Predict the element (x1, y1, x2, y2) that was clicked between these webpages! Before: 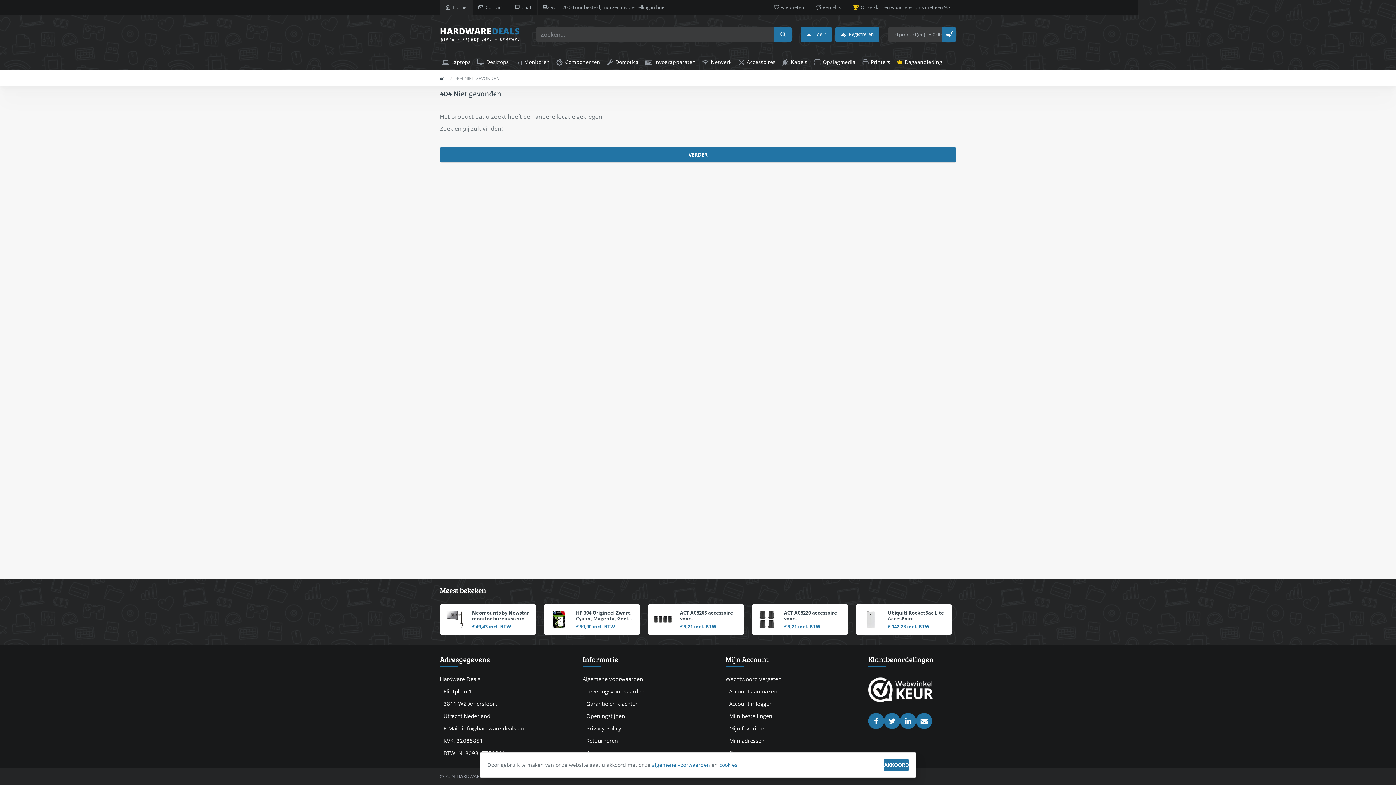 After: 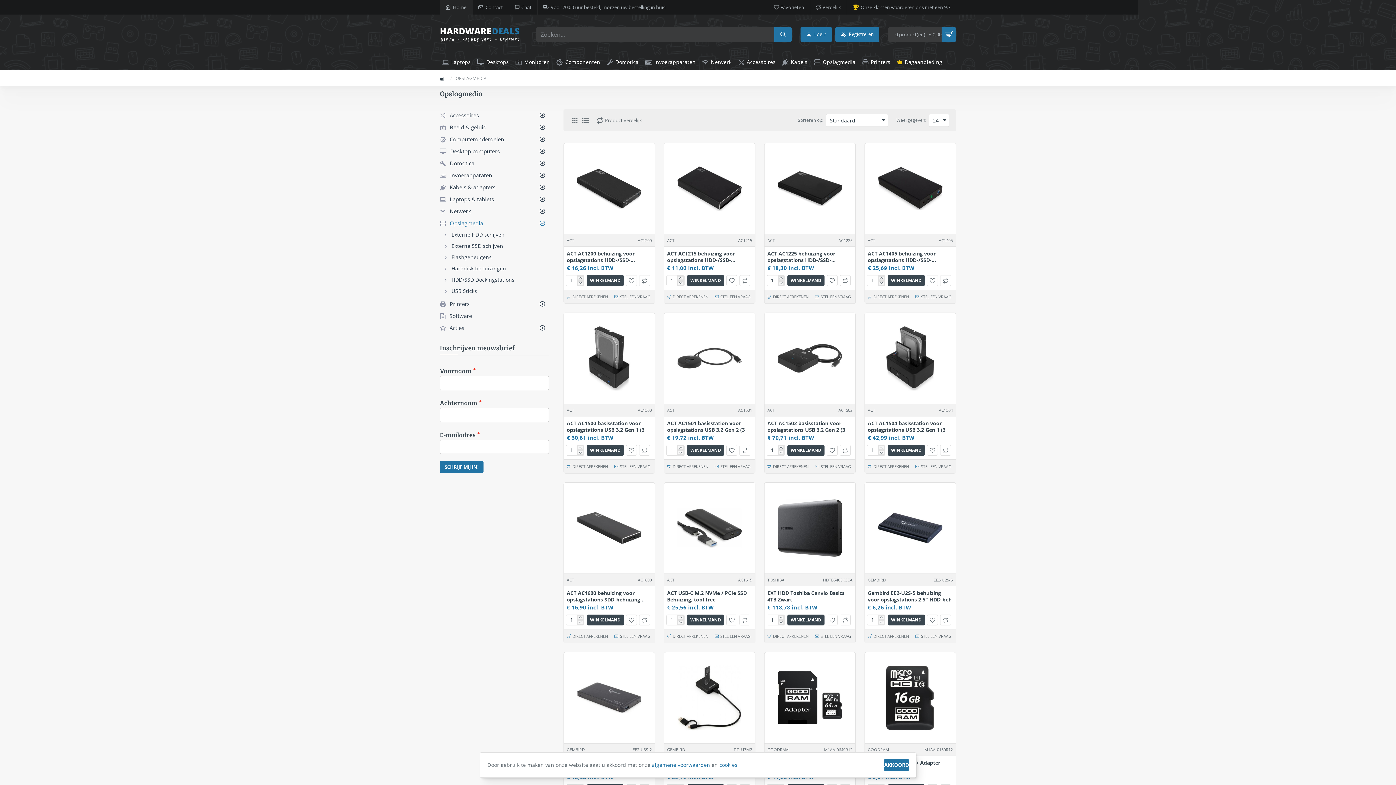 Action: bbox: (811, 54, 858, 69) label: Opslagmedia